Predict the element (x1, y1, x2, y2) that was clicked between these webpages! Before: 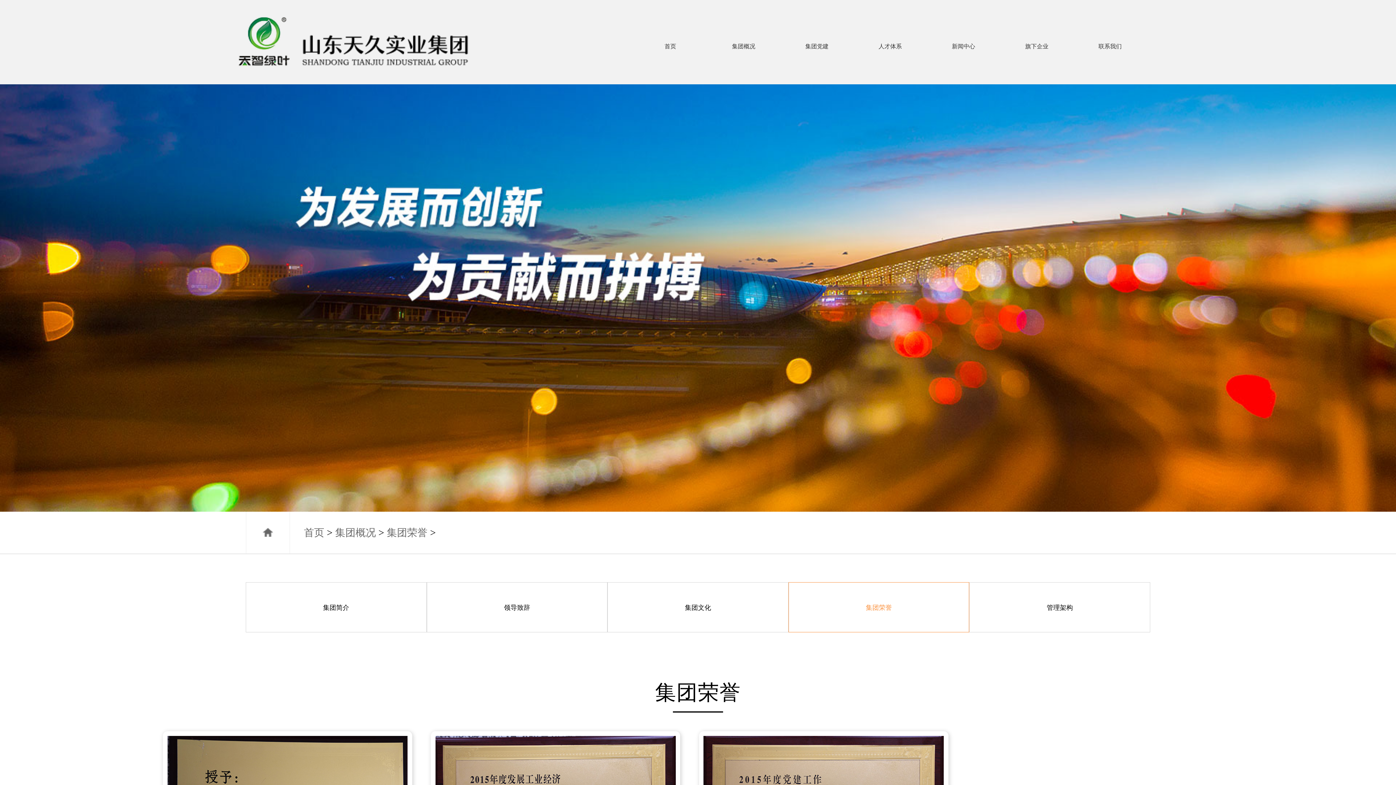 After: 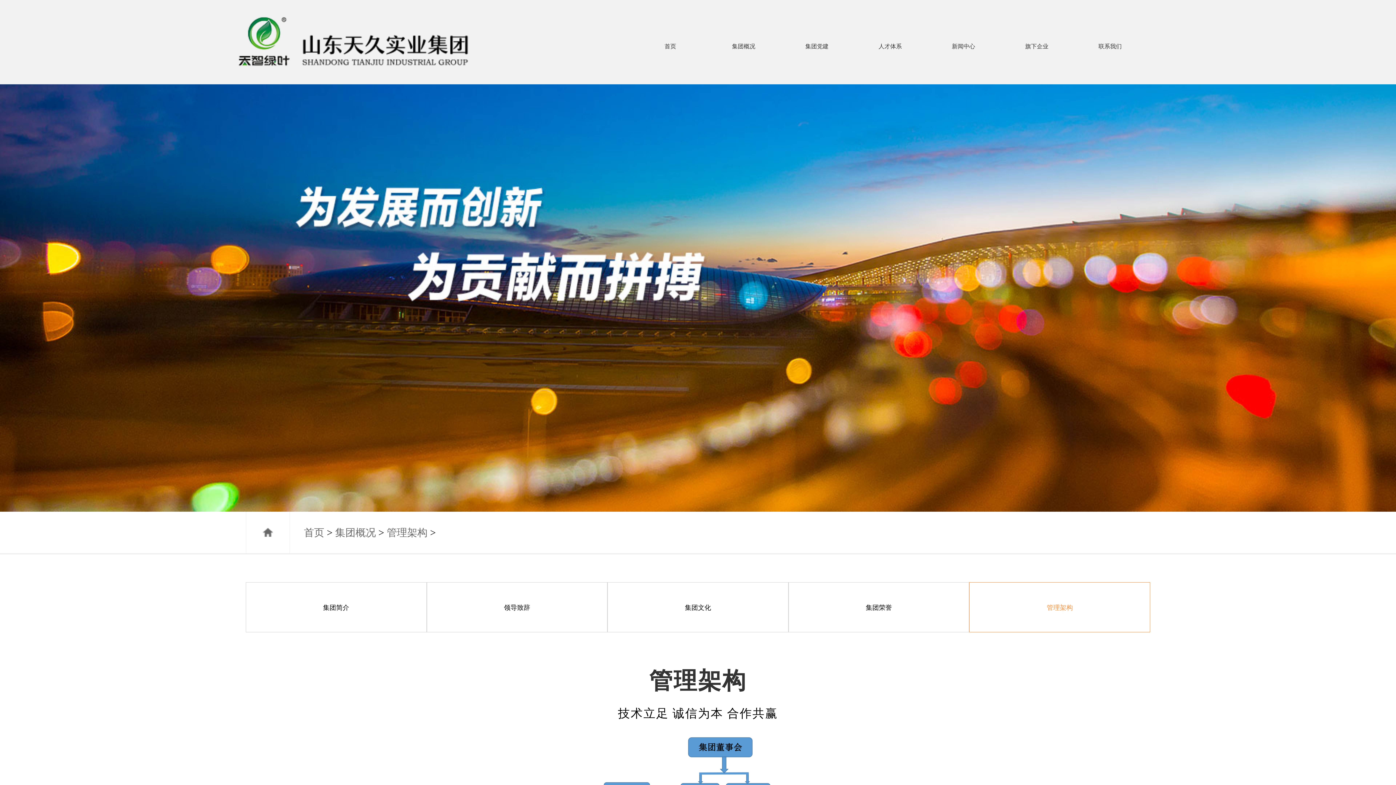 Action: bbox: (969, 582, 1150, 633) label: 管理架构